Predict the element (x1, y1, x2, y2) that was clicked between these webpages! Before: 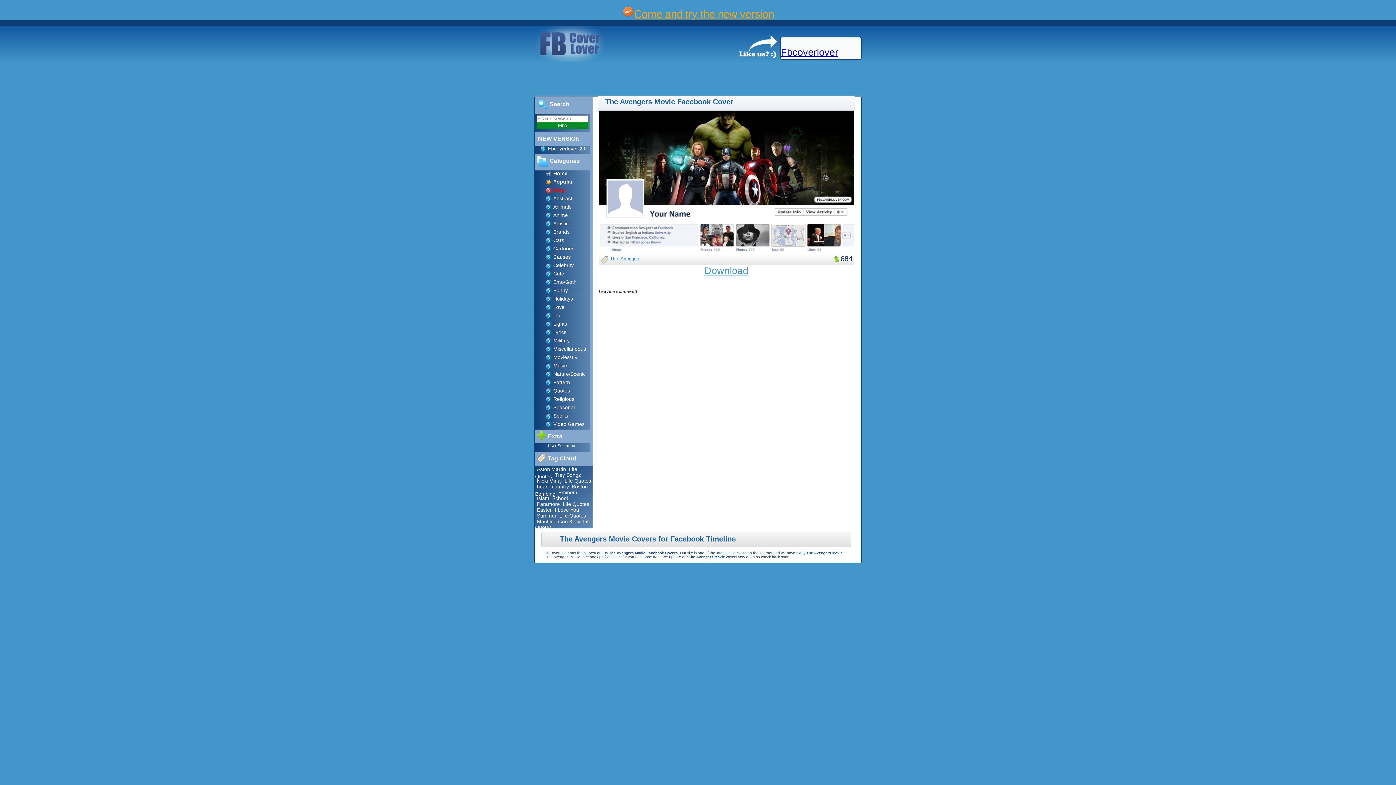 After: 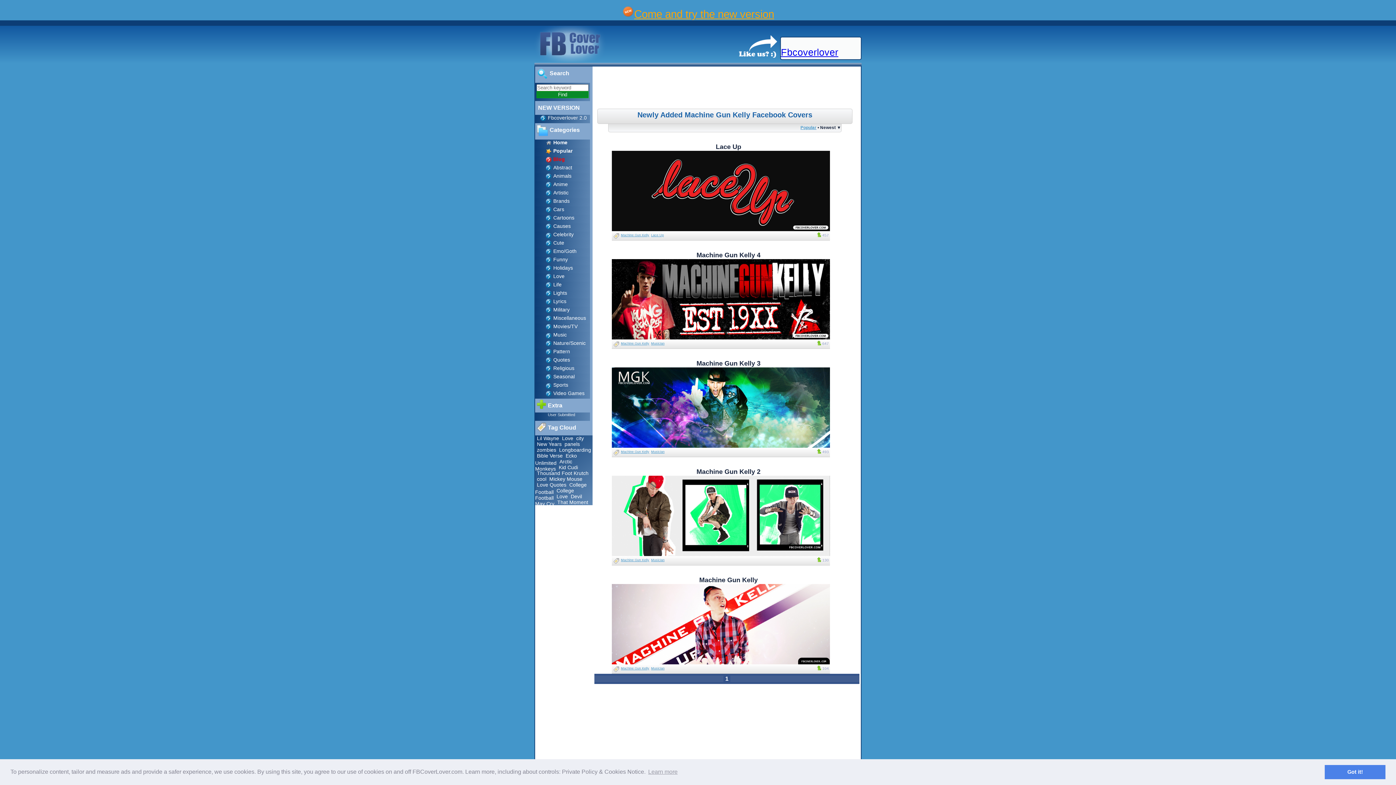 Action: label: Machine Gun Kelly bbox: (537, 518, 580, 524)